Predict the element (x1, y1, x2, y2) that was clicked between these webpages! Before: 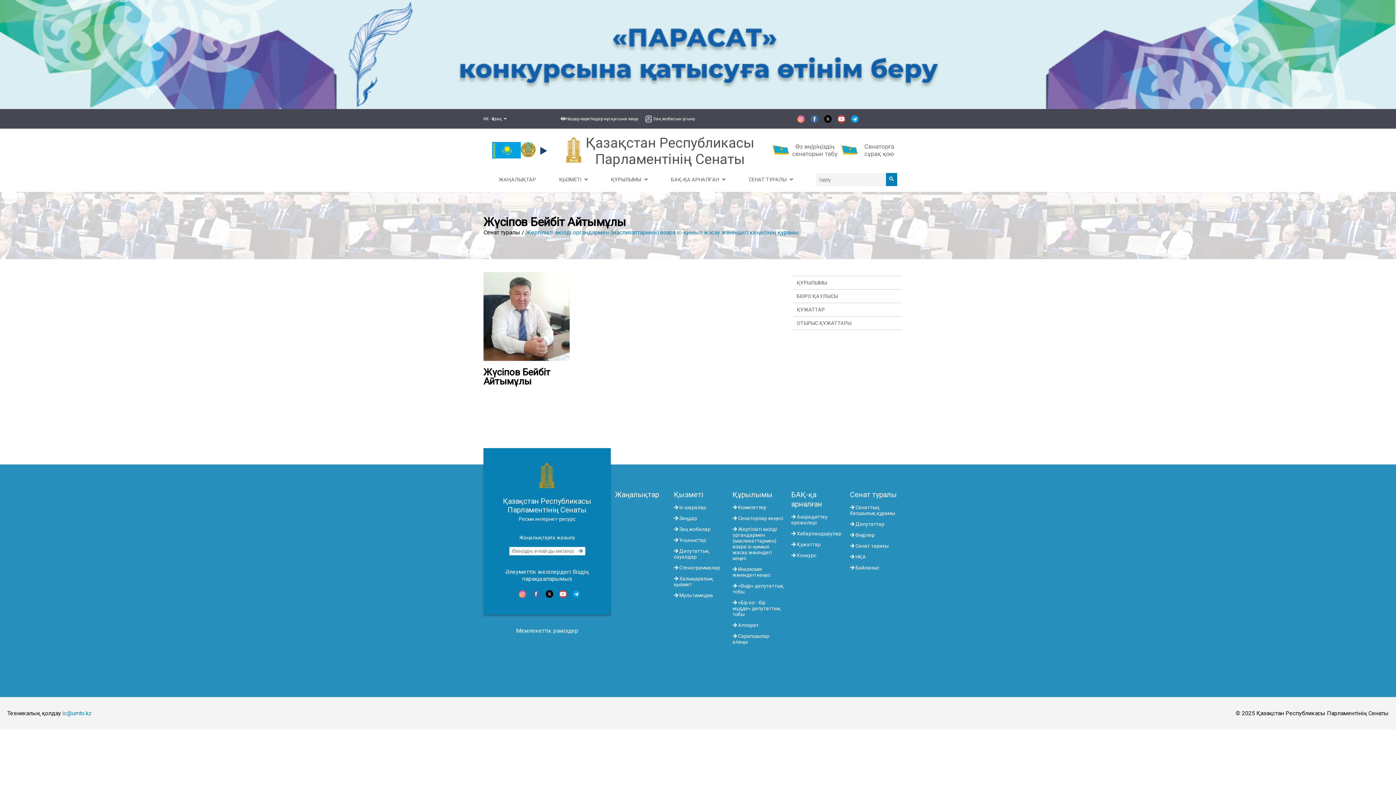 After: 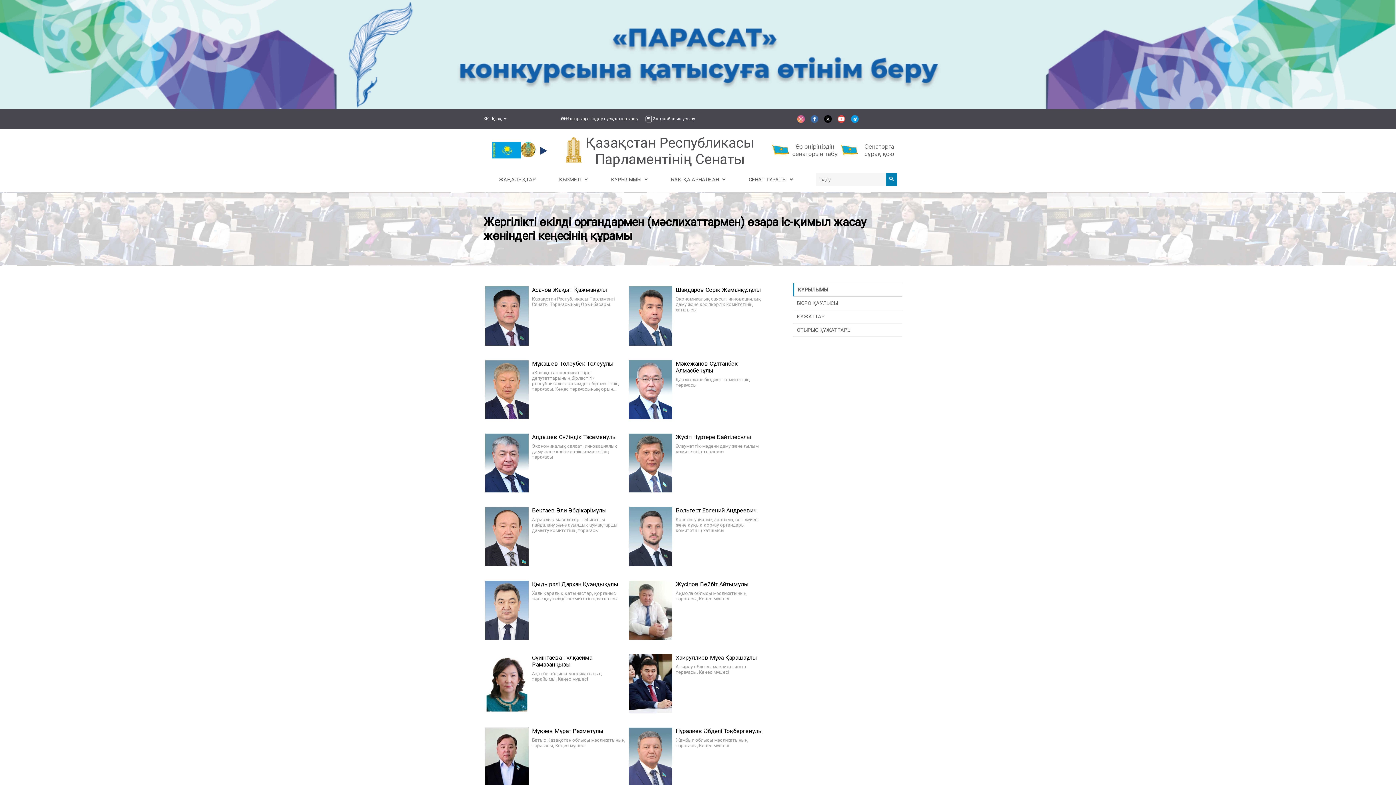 Action: label: ҚҰРЫЛЫМЫ bbox: (793, 276, 827, 289)